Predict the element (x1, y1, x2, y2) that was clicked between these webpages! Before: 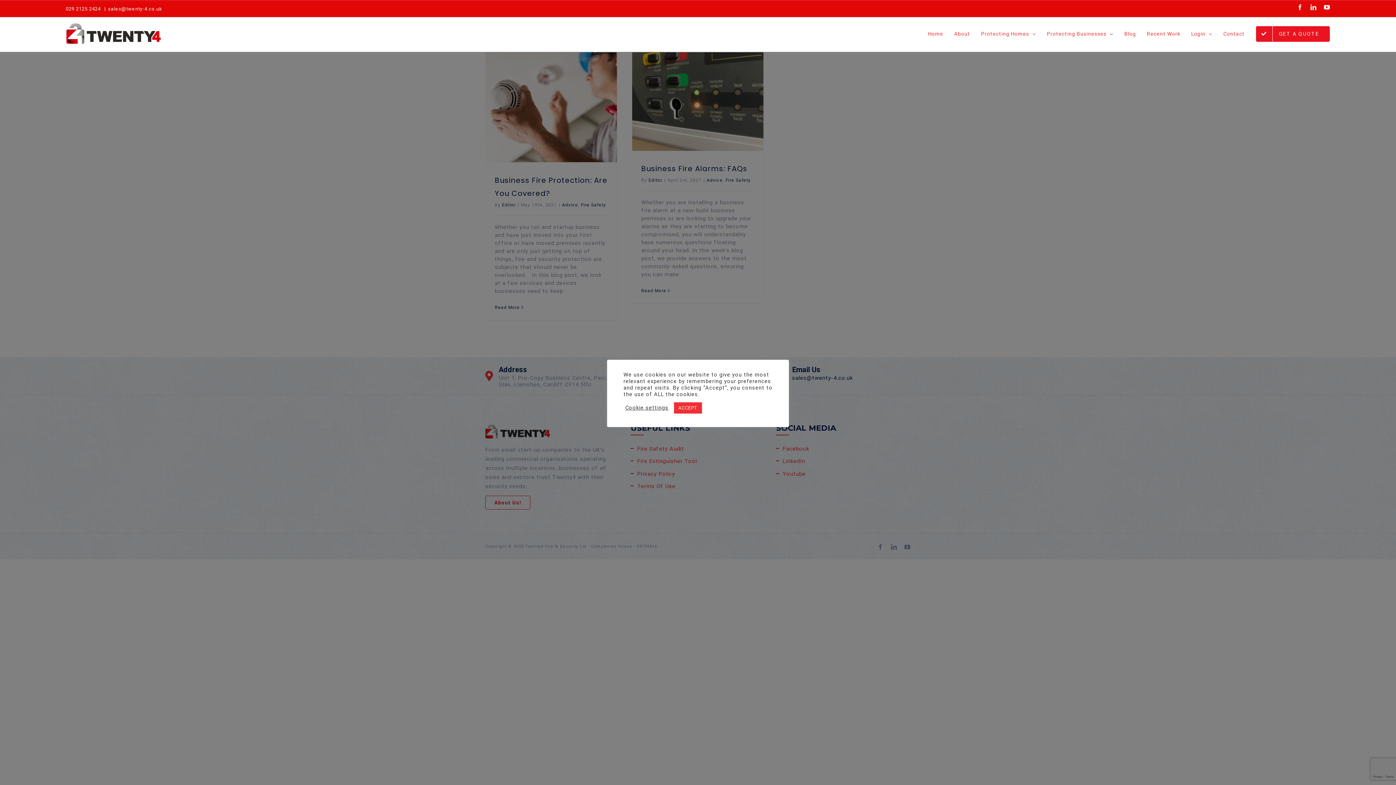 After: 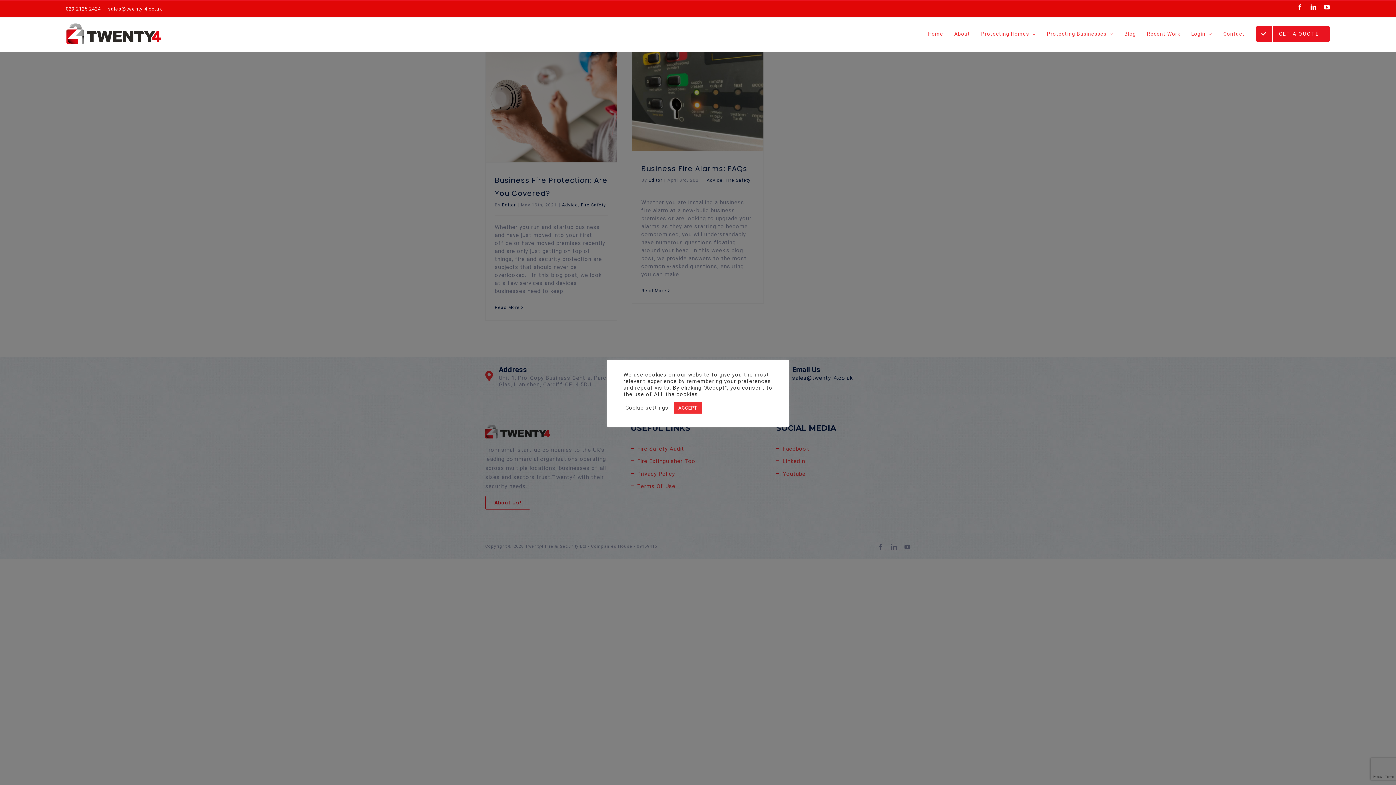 Action: bbox: (65, 6, 100, 11) label: 029 2125 2424